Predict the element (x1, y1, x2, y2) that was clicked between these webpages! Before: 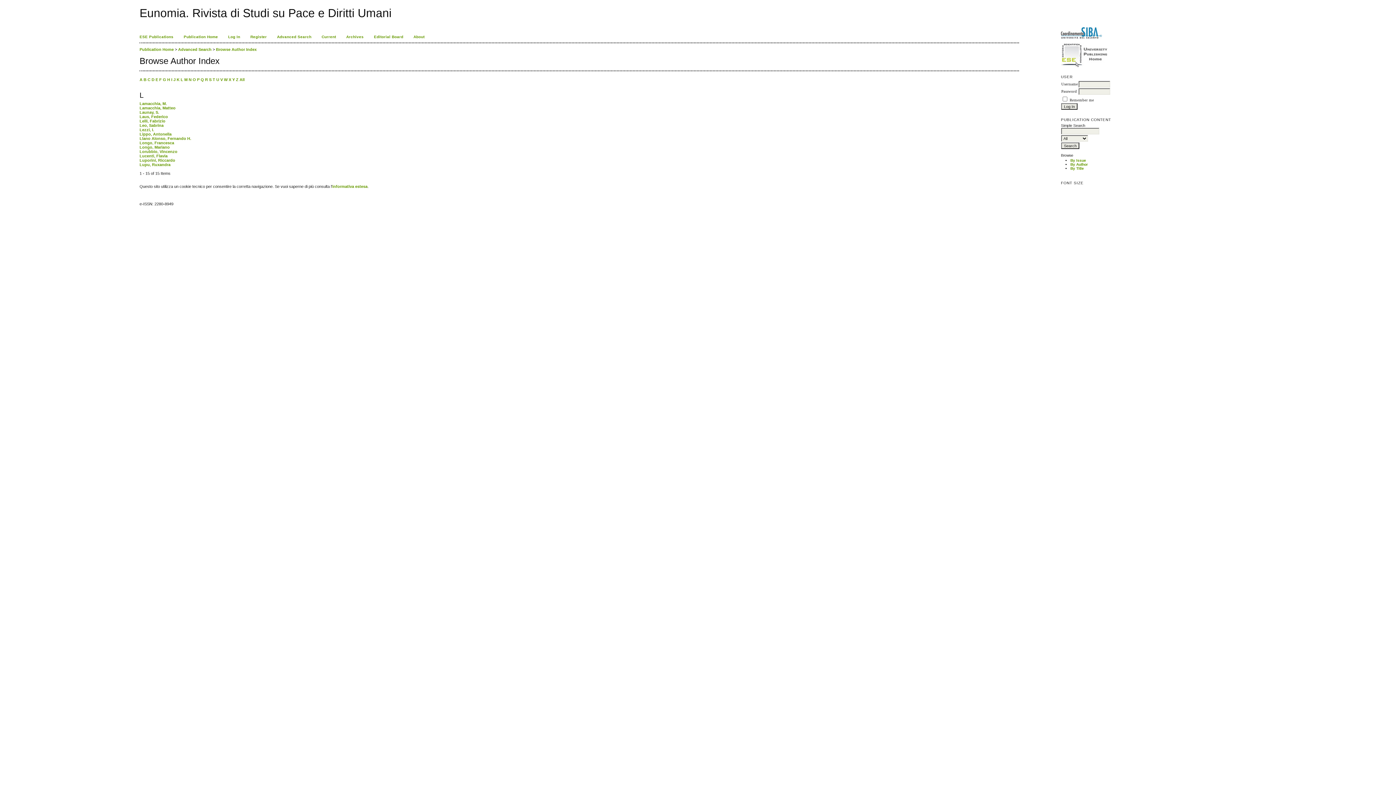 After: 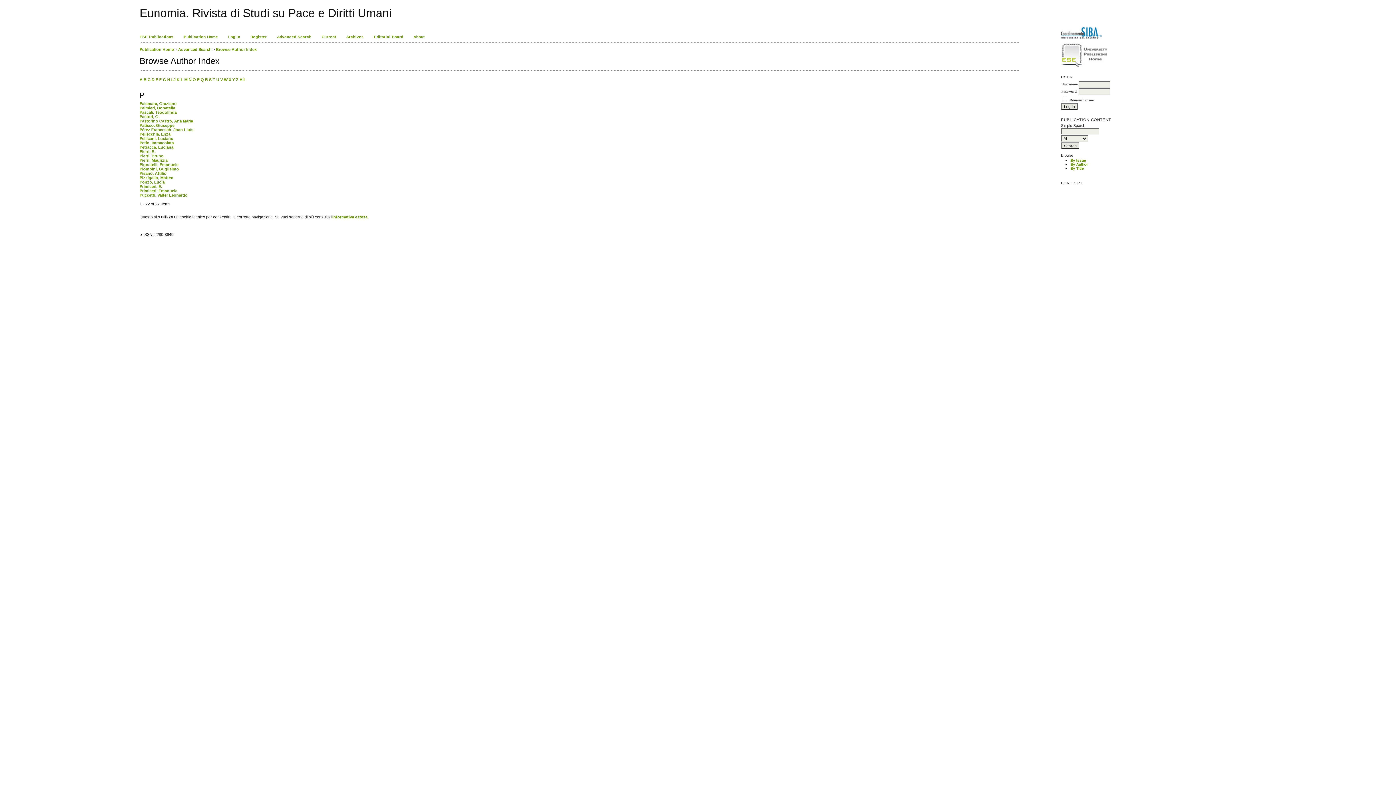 Action: bbox: (197, 77, 199, 81) label: P